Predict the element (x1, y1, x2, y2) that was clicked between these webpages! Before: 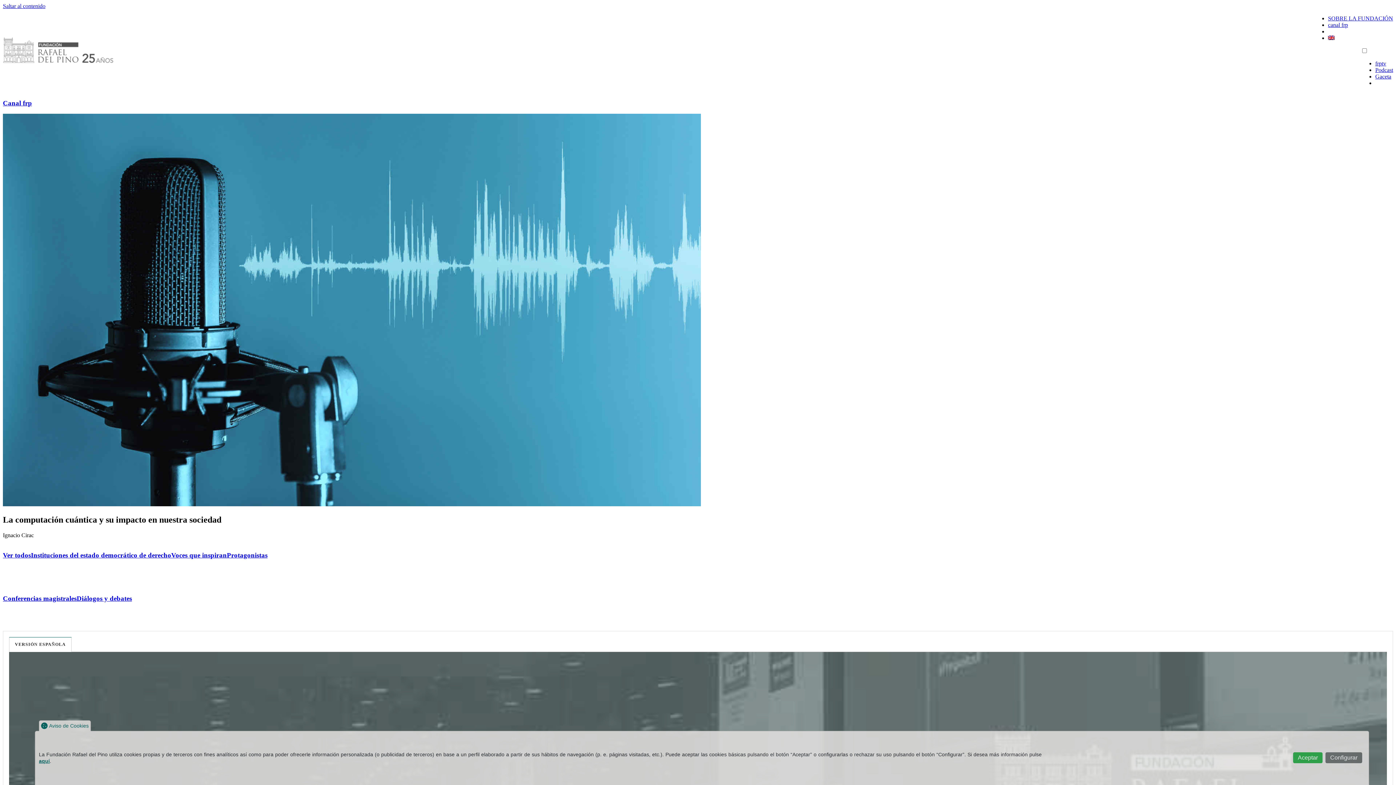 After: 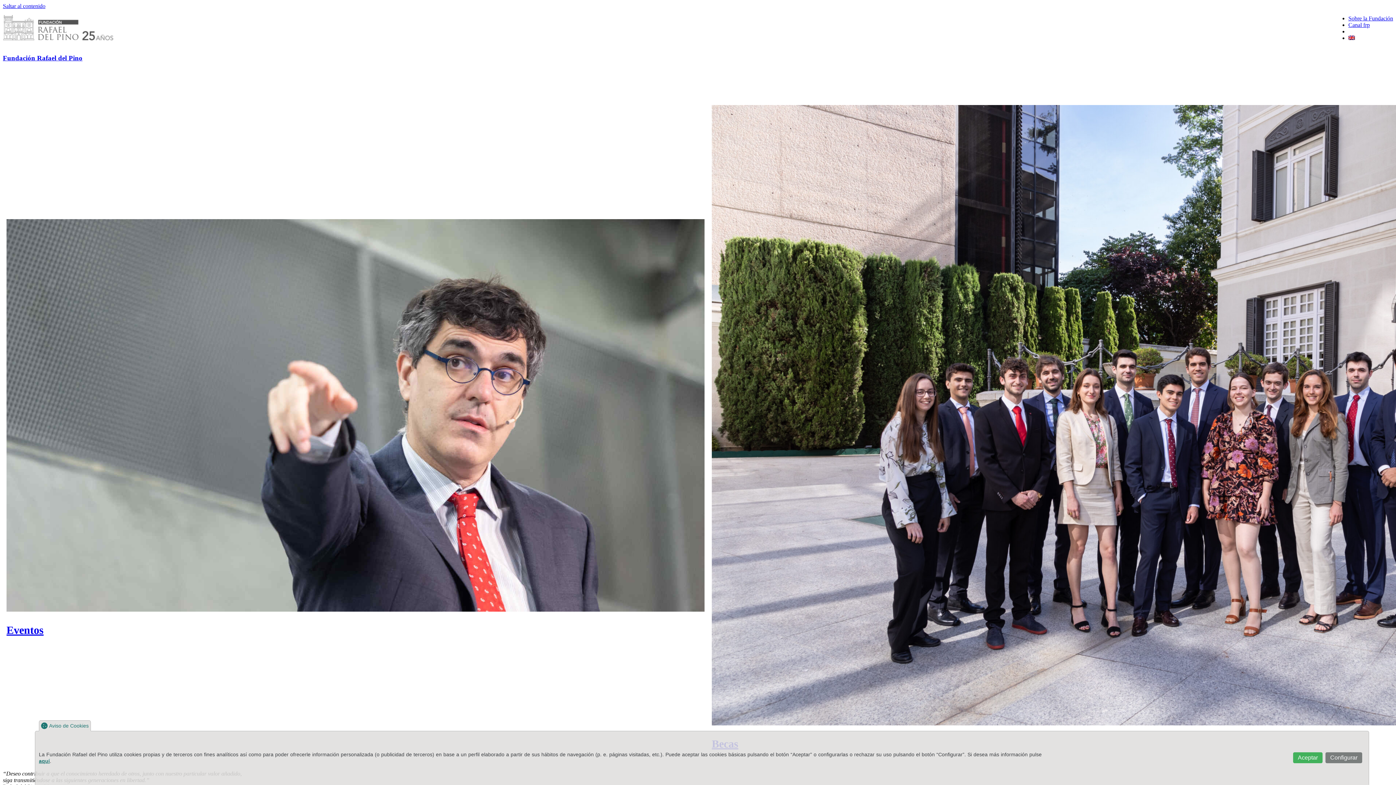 Action: bbox: (2, 58, 113, 64)